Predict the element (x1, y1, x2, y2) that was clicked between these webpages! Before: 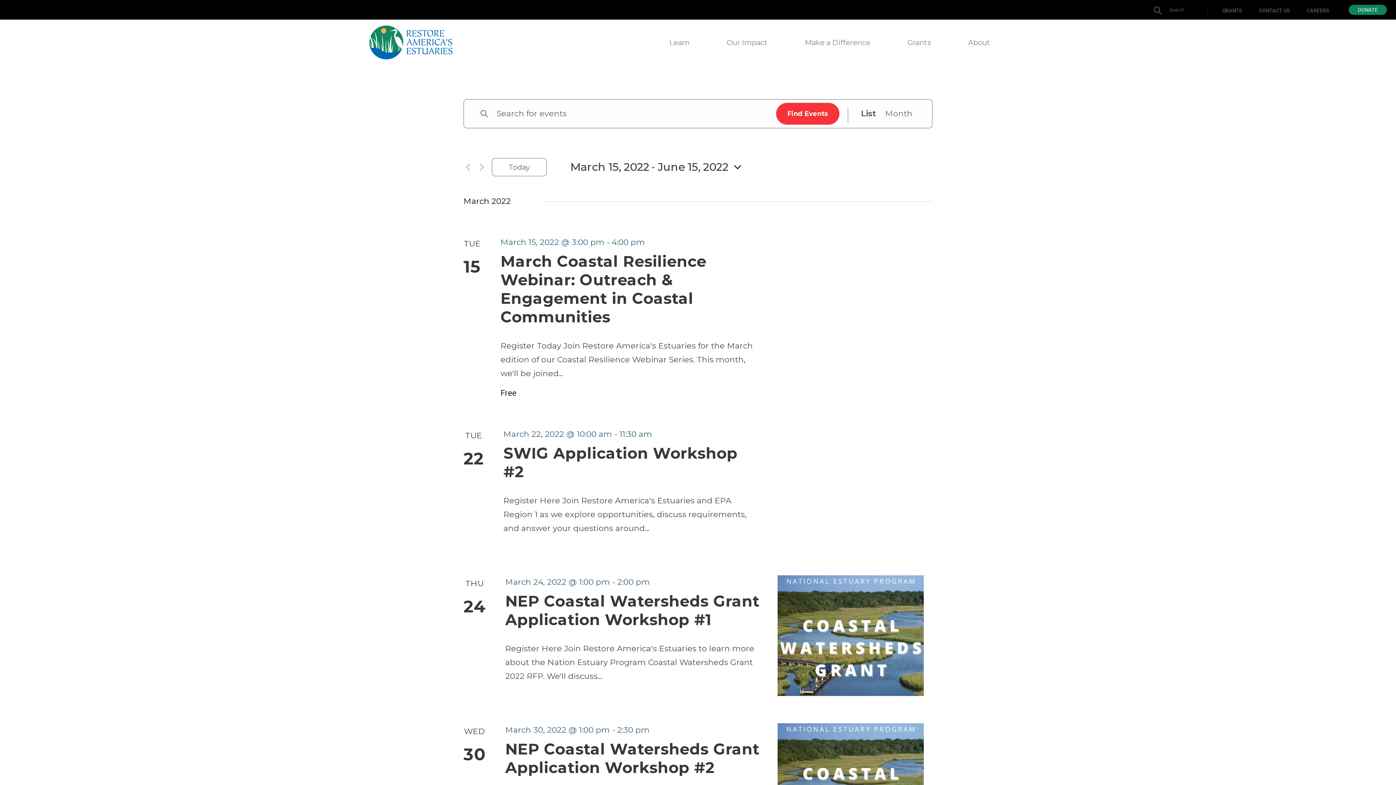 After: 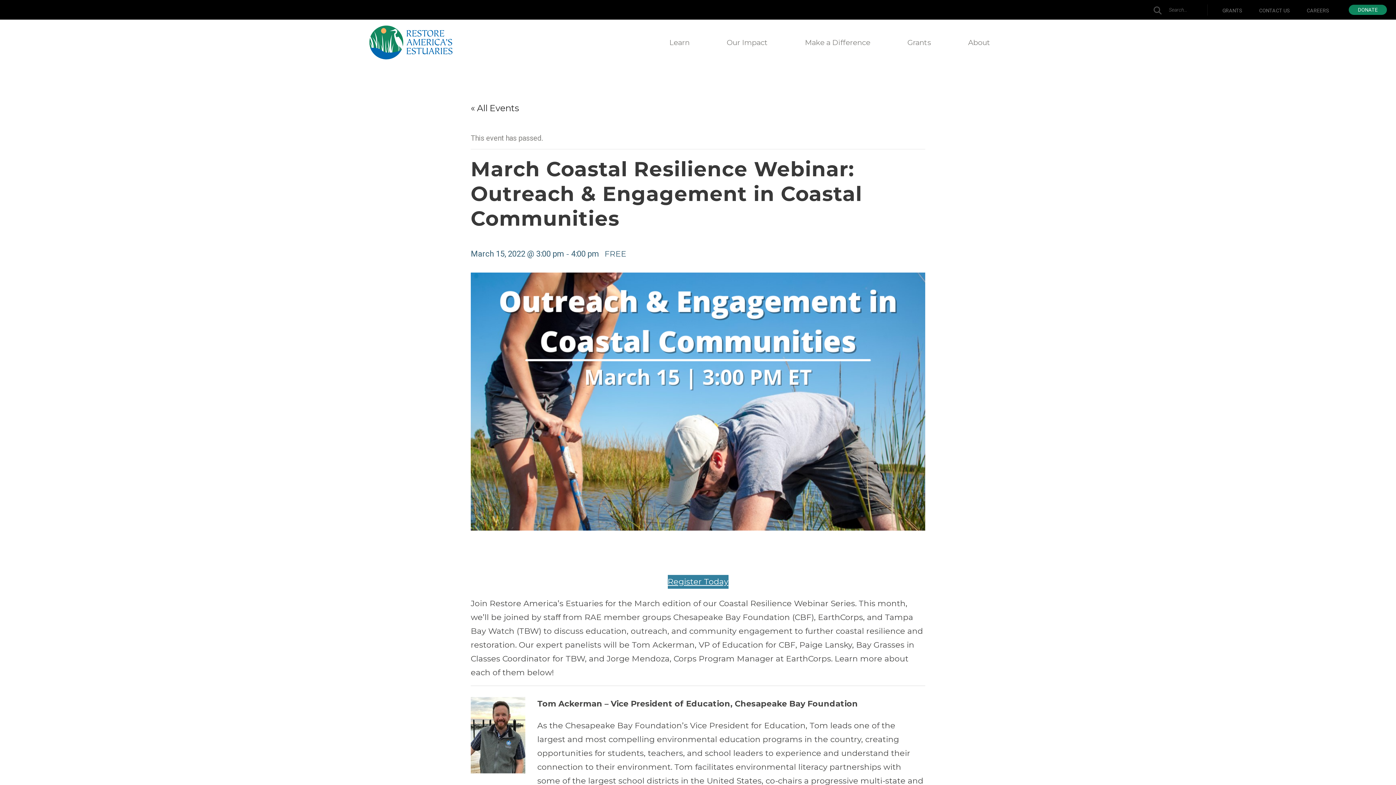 Action: bbox: (500, 252, 758, 326) label: March Coastal Resilience Webinar: Outreach & Engagement in Coastal Communities